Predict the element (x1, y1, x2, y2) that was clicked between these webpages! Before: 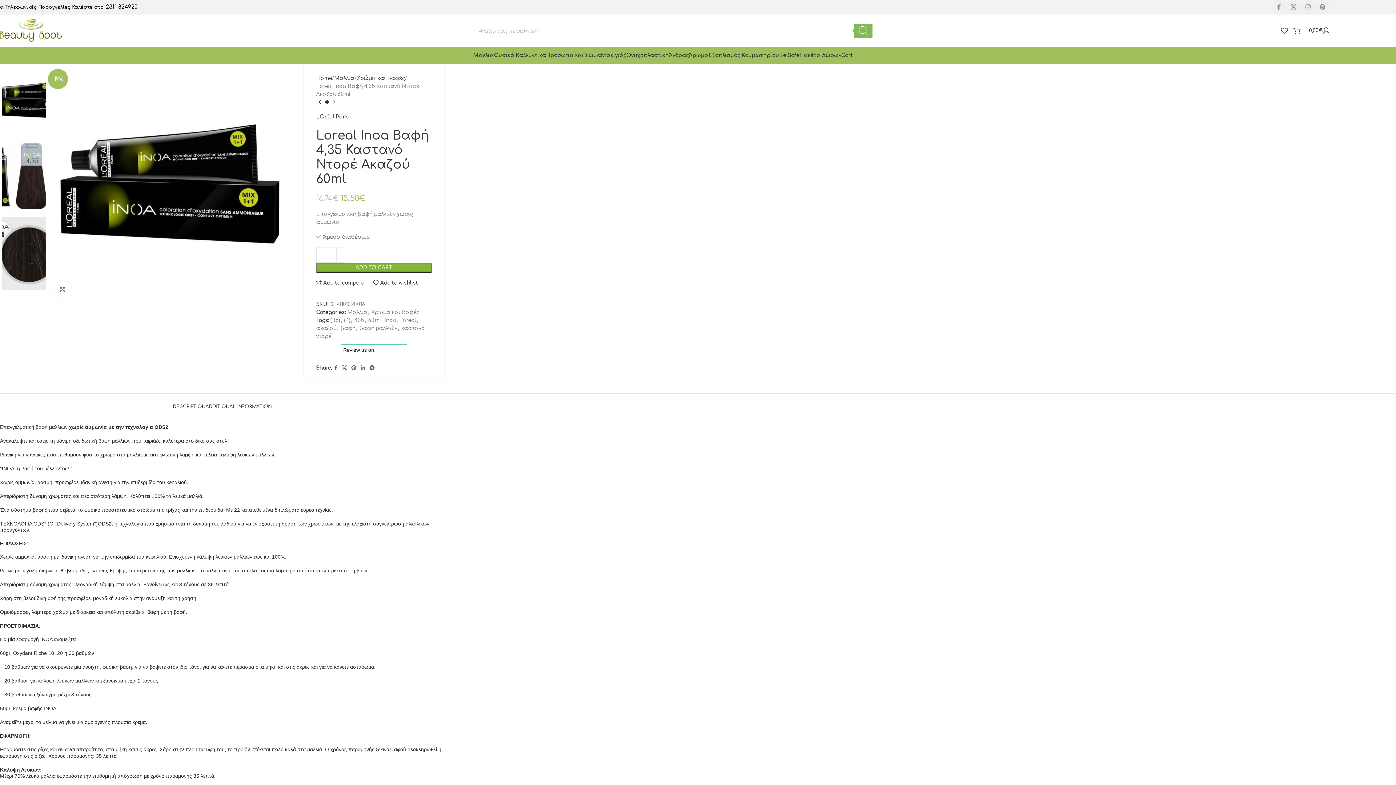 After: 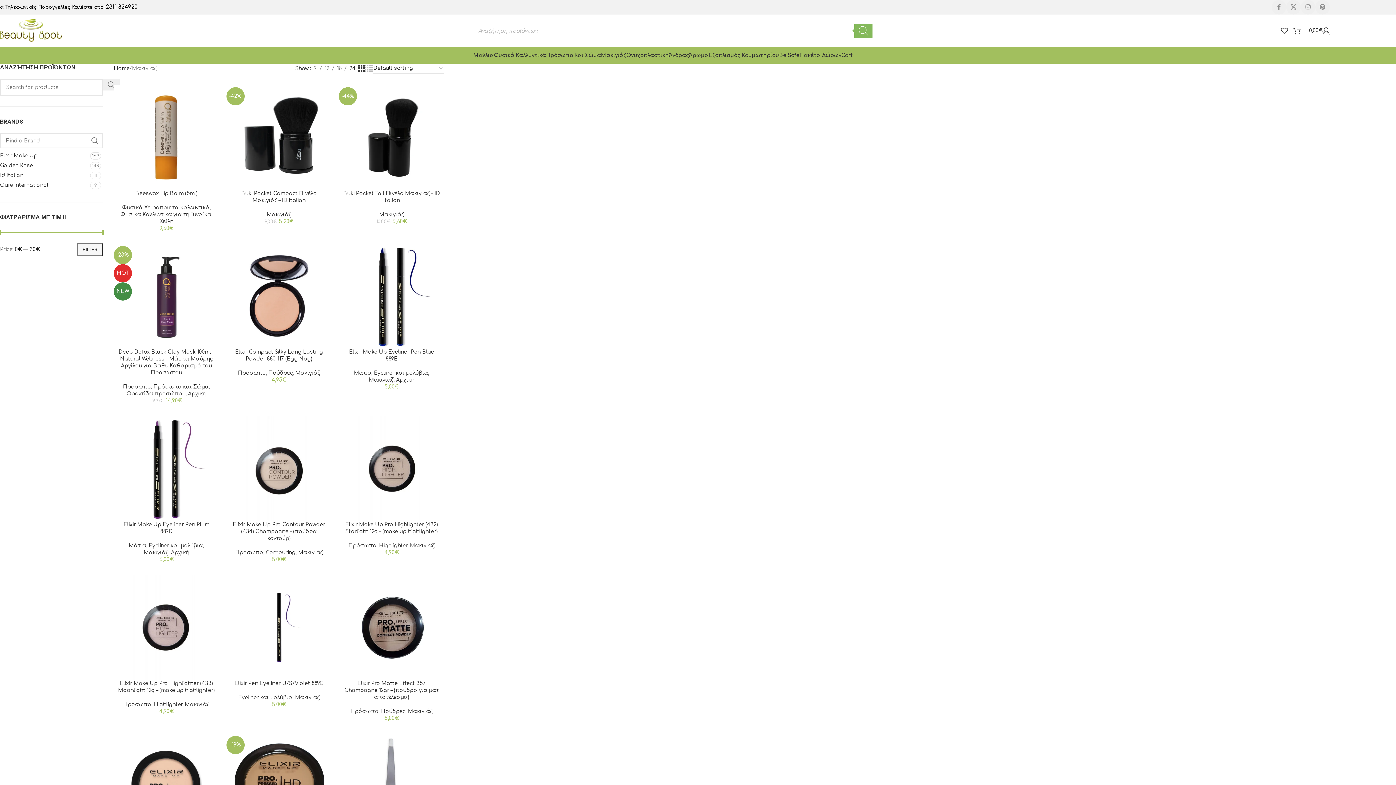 Action: label: Μακιγιάζ bbox: (601, 48, 626, 62)